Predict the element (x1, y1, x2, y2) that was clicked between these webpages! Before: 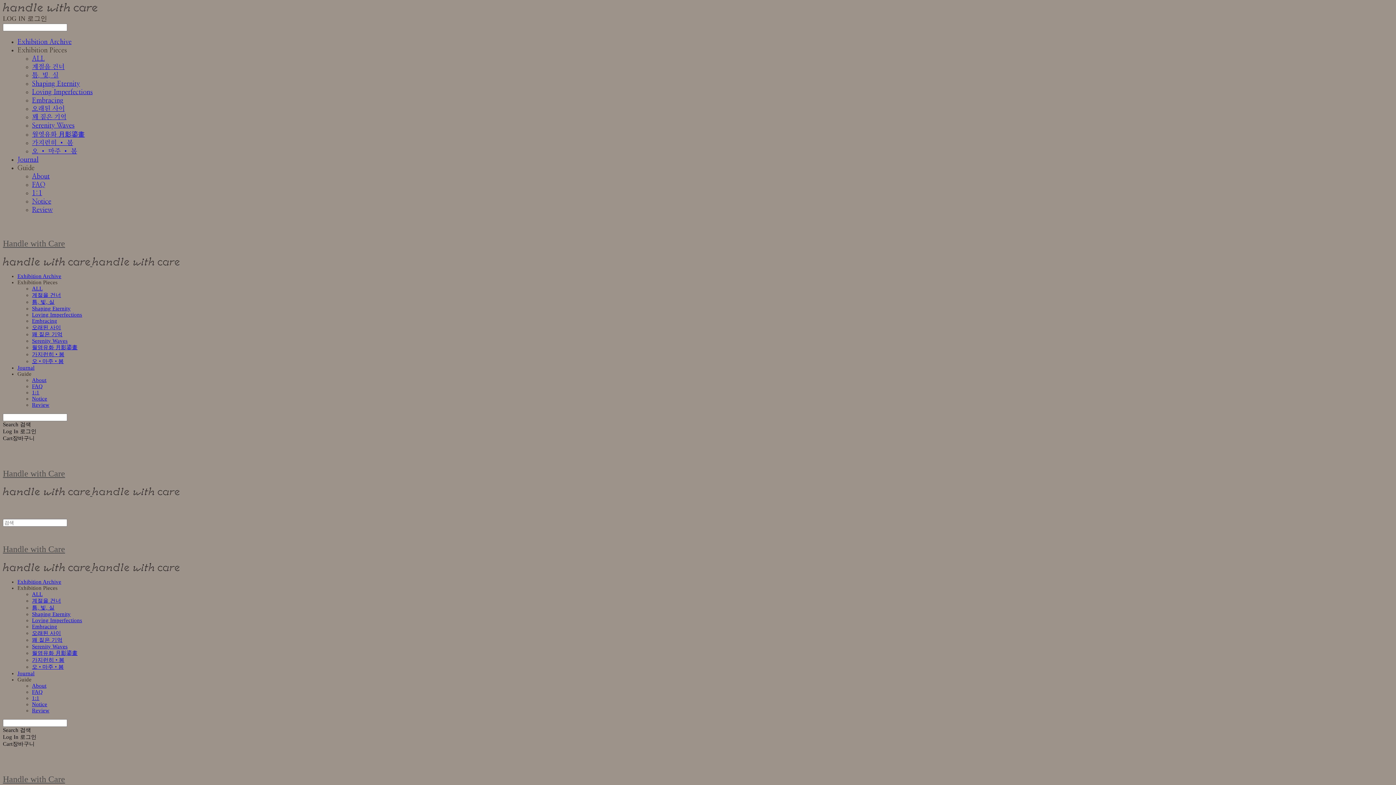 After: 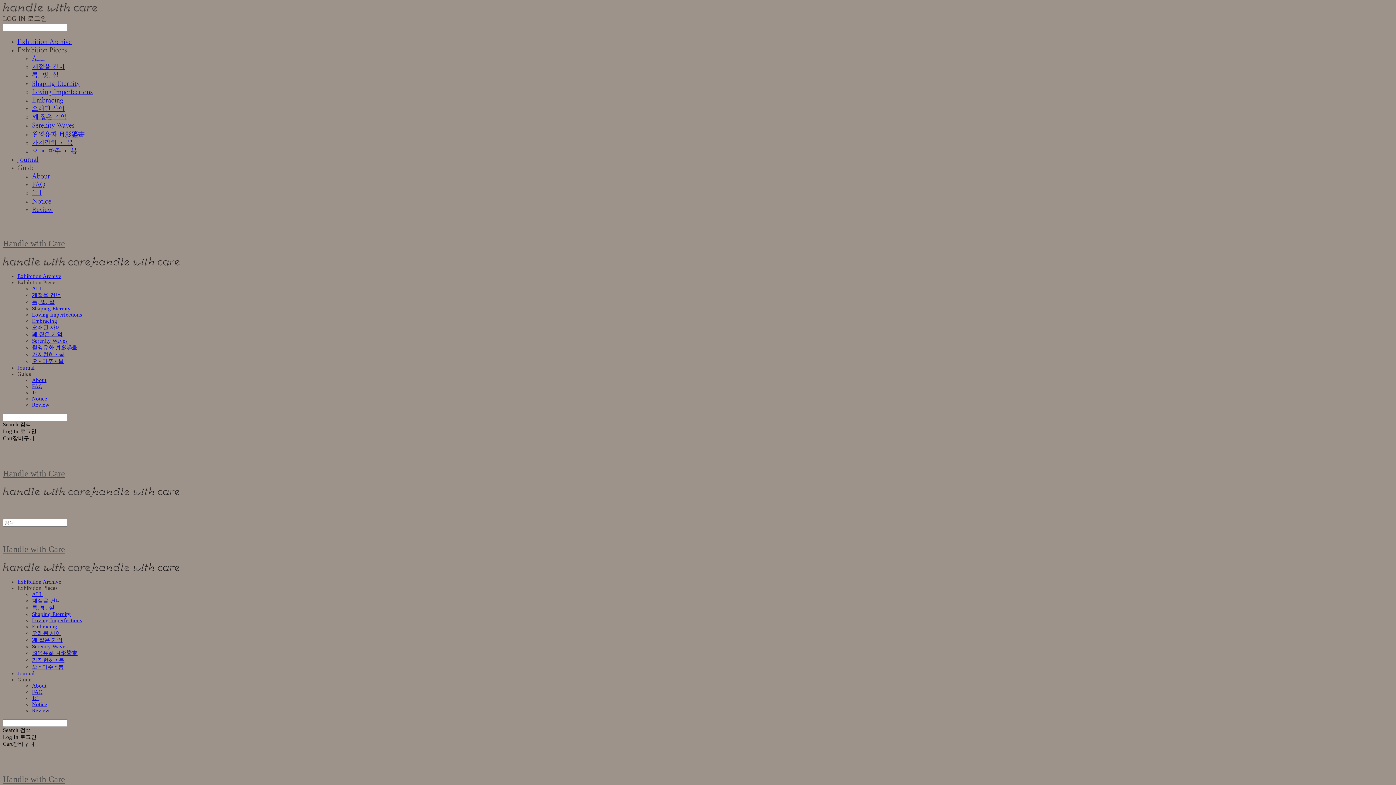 Action: bbox: (32, 598, 61, 603) label: 계절을 건너